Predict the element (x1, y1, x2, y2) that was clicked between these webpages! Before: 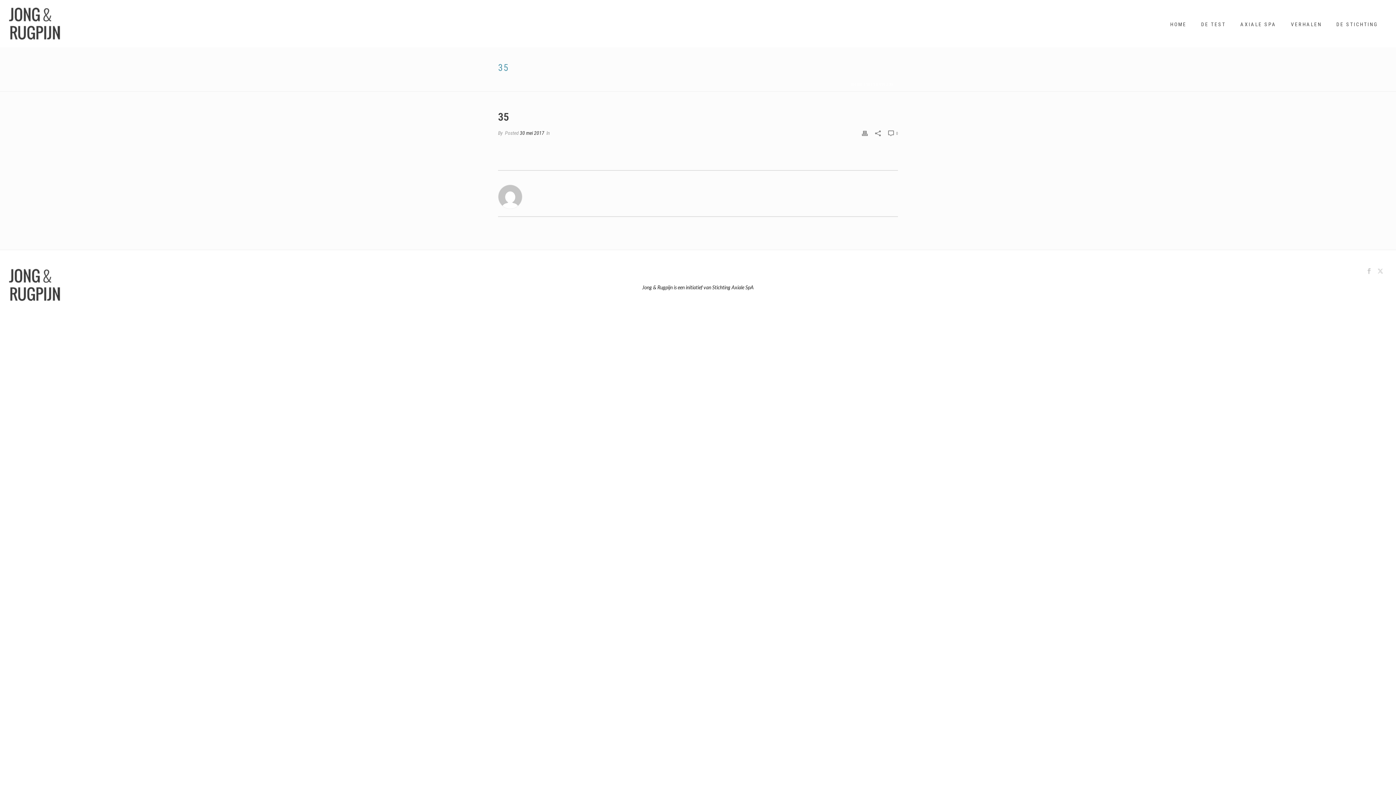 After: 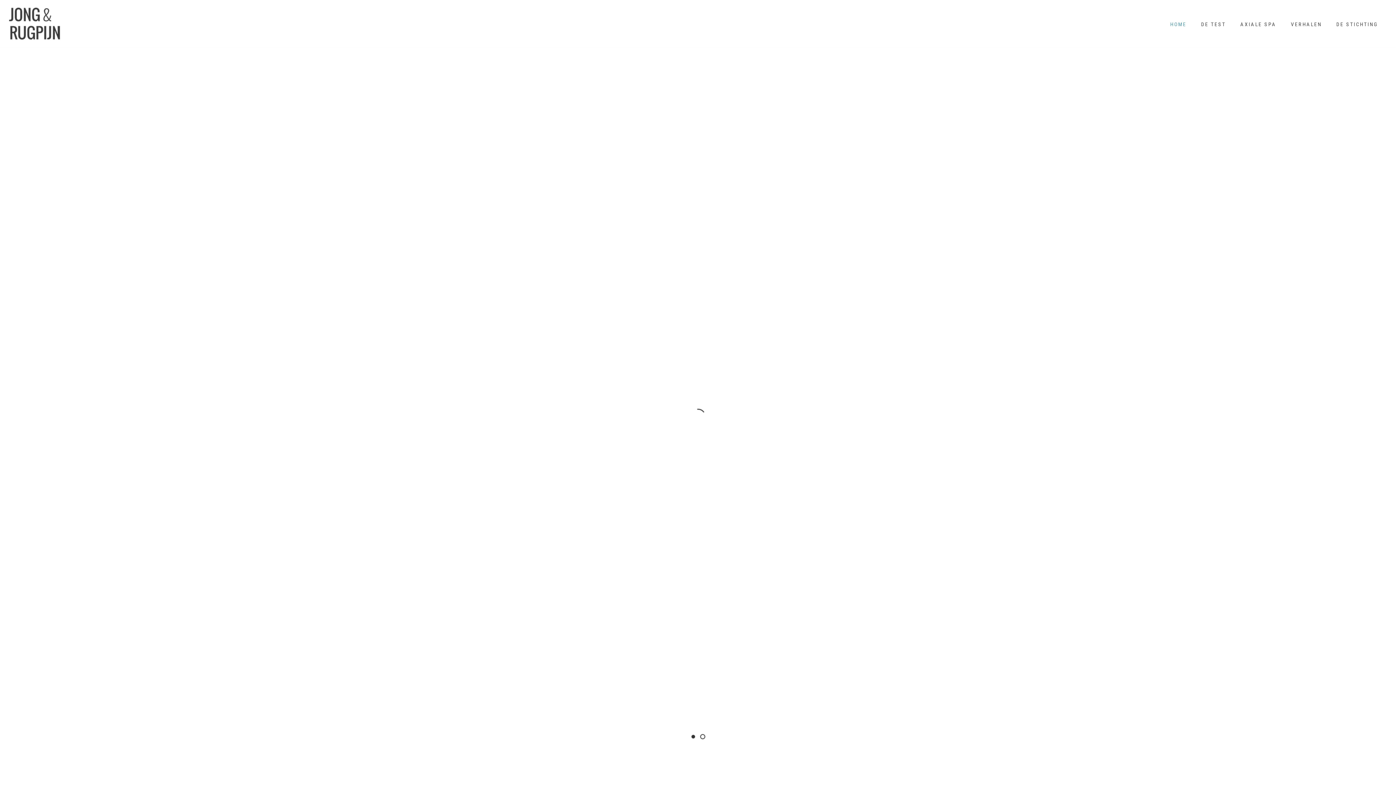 Action: bbox: (851, 82, 862, 86) label: HOME